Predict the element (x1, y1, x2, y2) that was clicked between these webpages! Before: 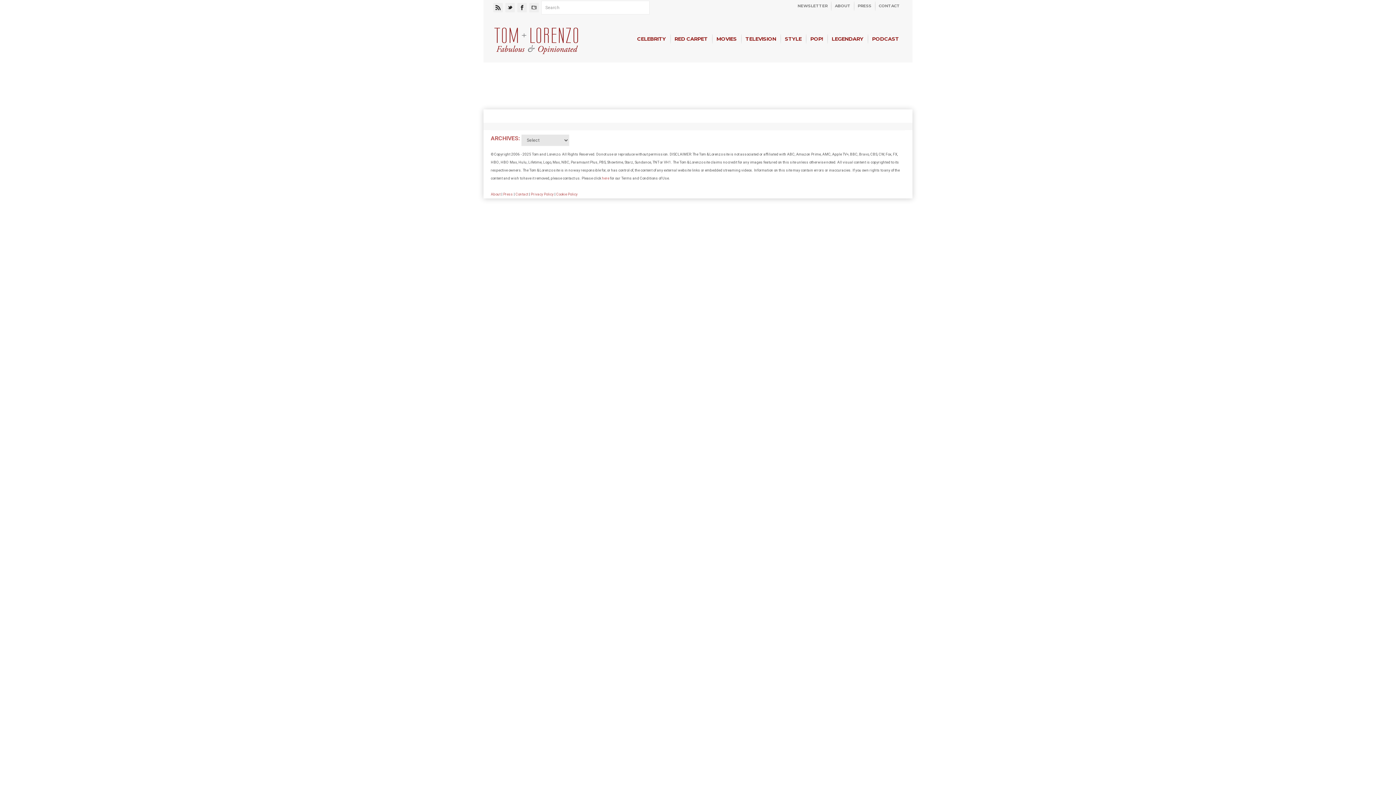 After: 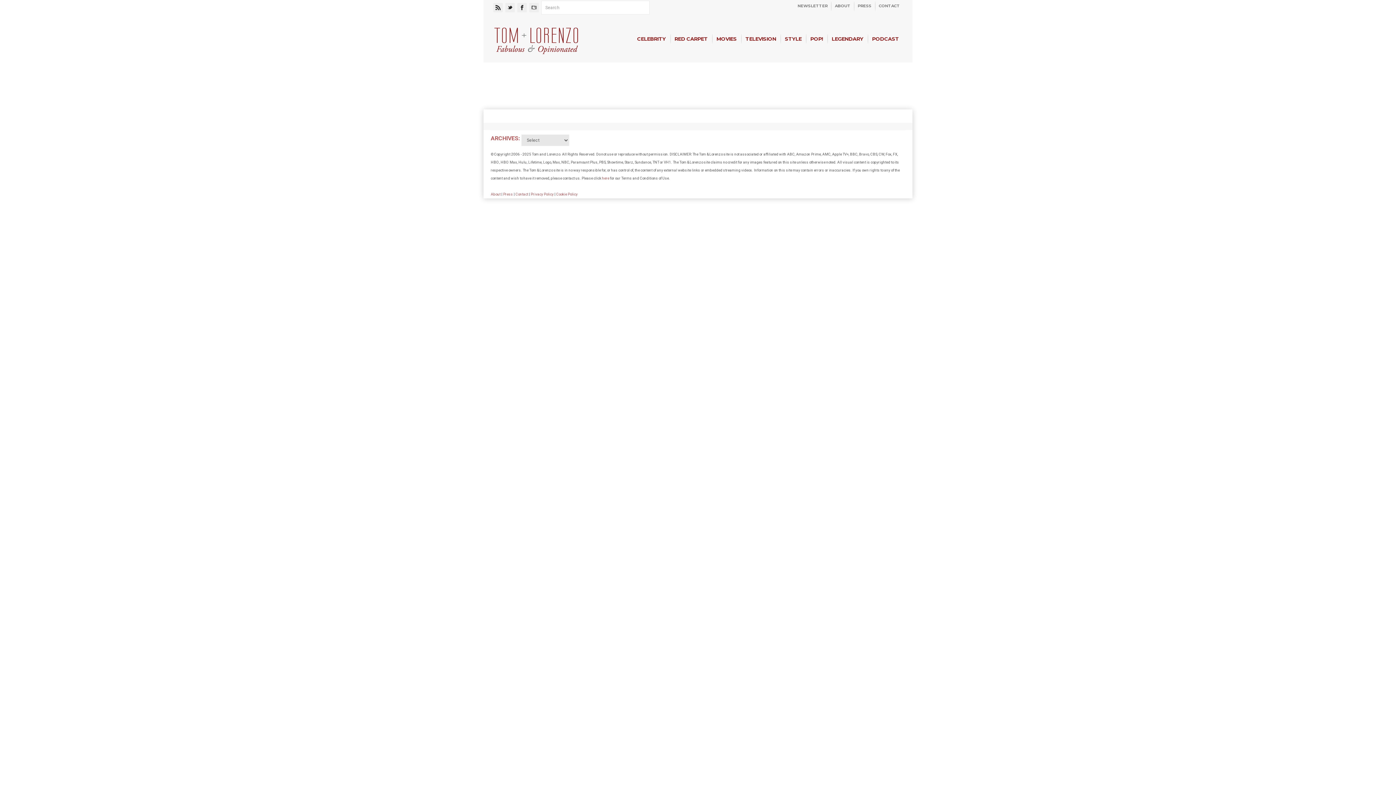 Action: label: NEWSLETTER bbox: (794, 0, 831, 12)